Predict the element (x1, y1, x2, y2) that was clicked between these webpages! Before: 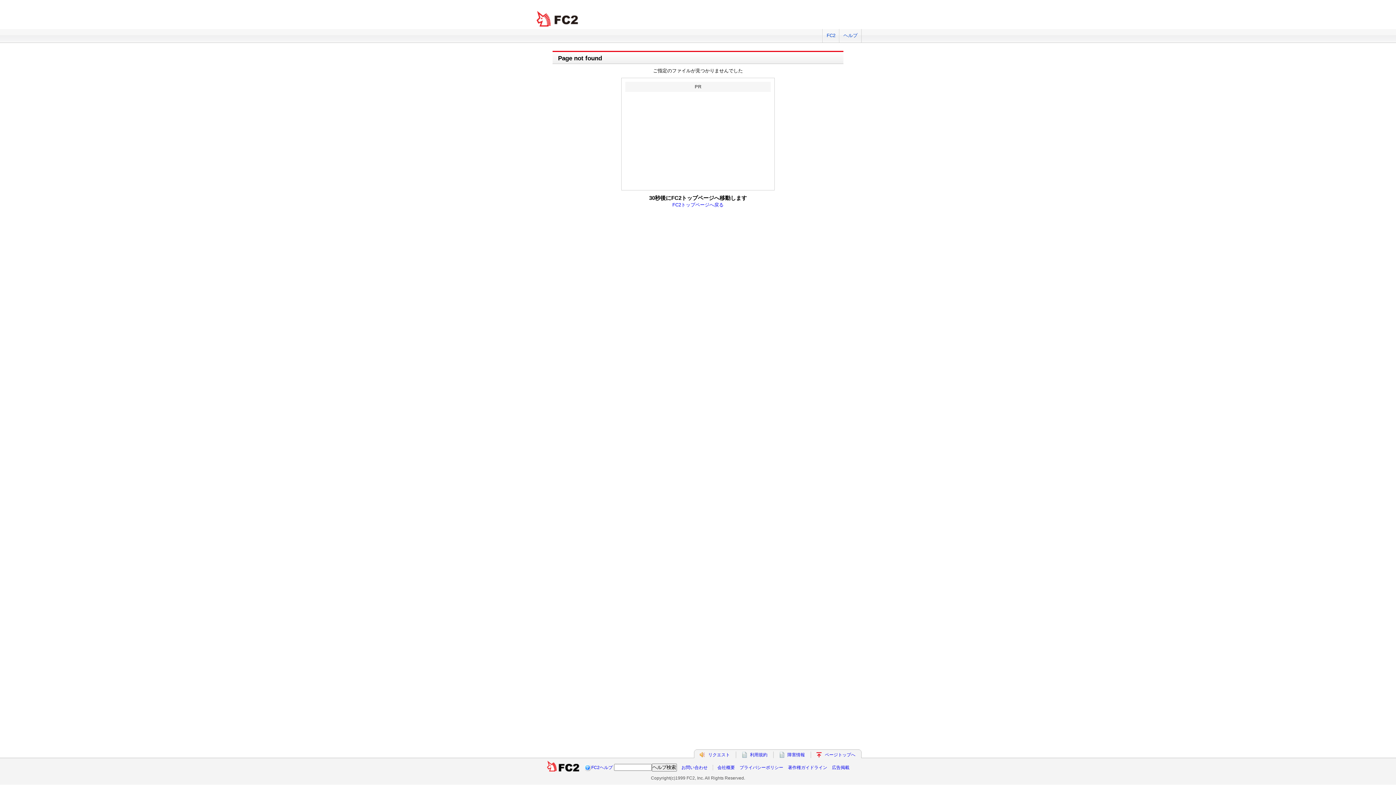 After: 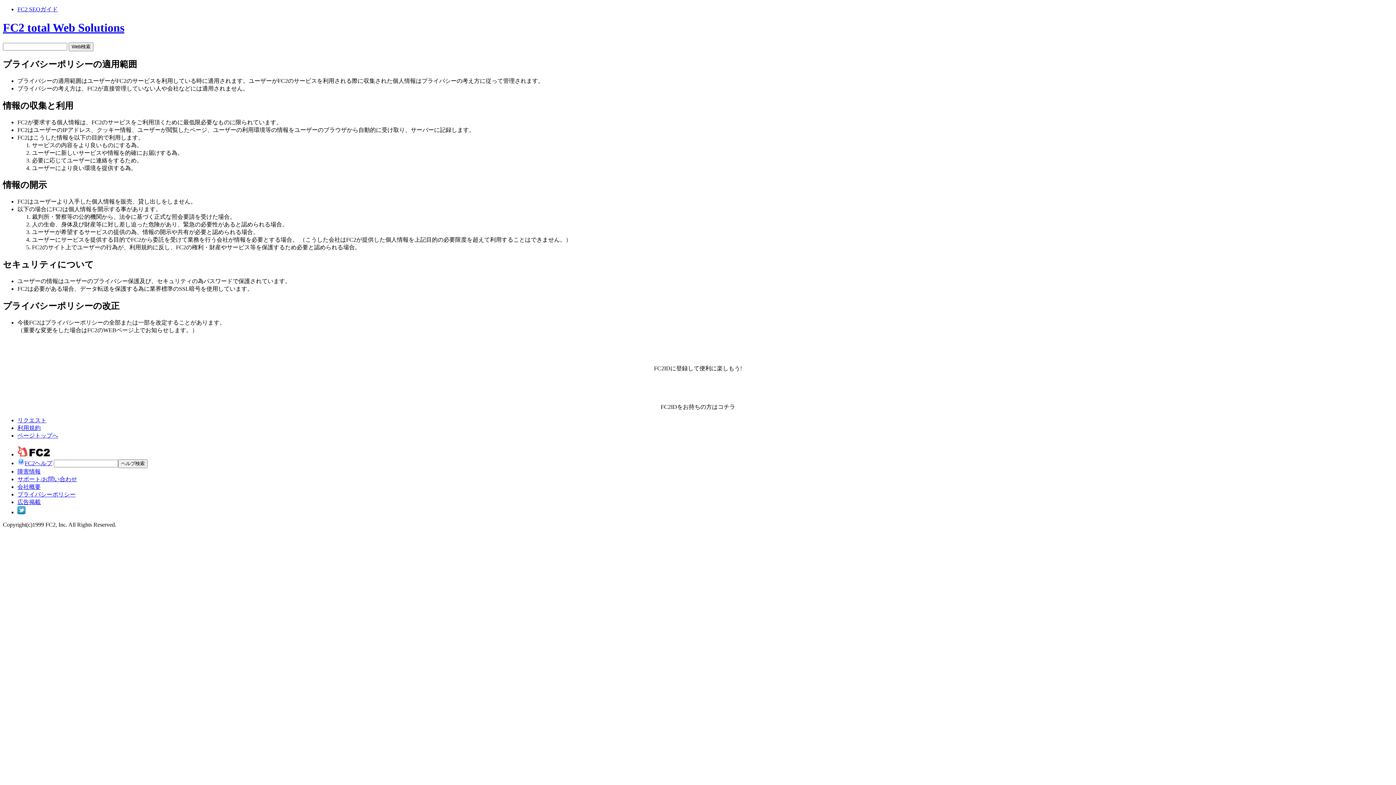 Action: label: プライバシーポリシー bbox: (739, 765, 783, 770)